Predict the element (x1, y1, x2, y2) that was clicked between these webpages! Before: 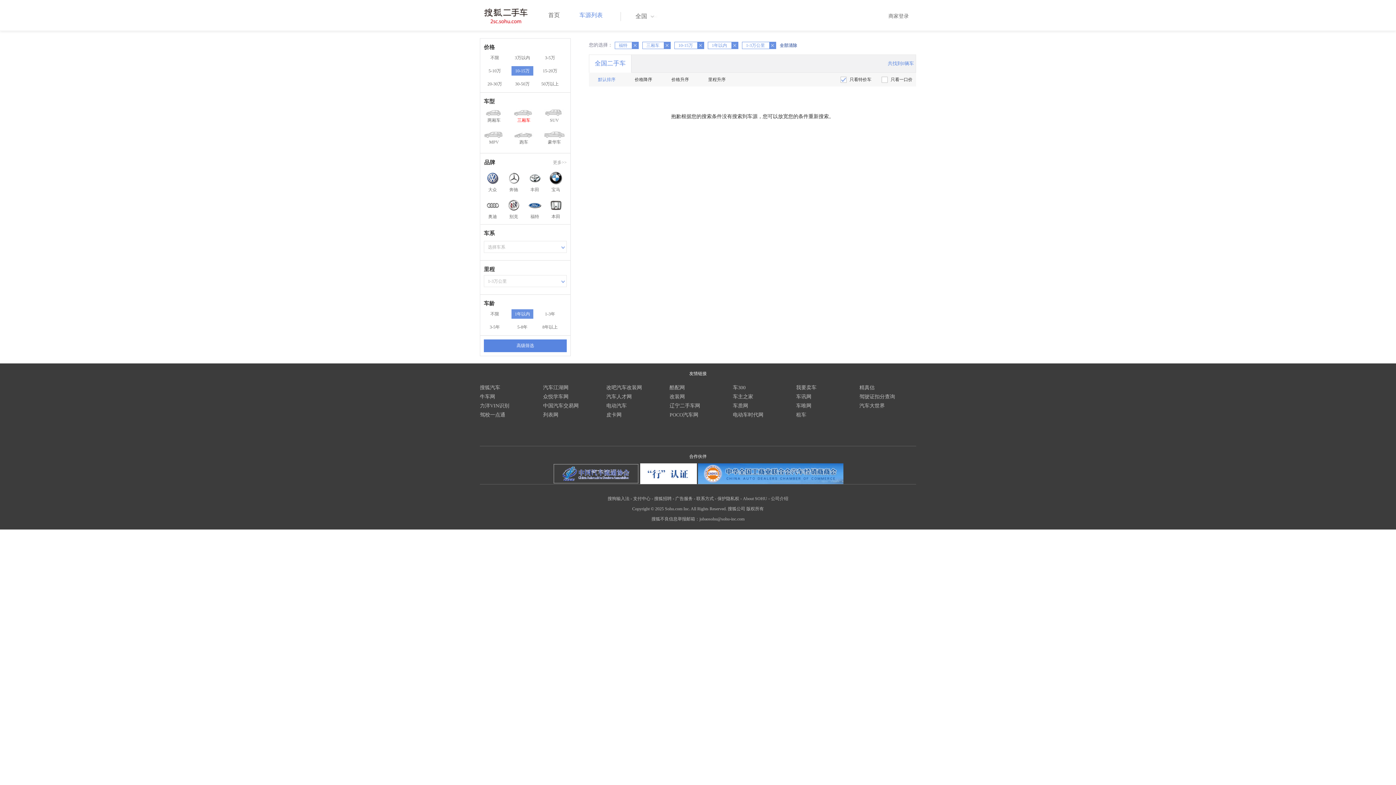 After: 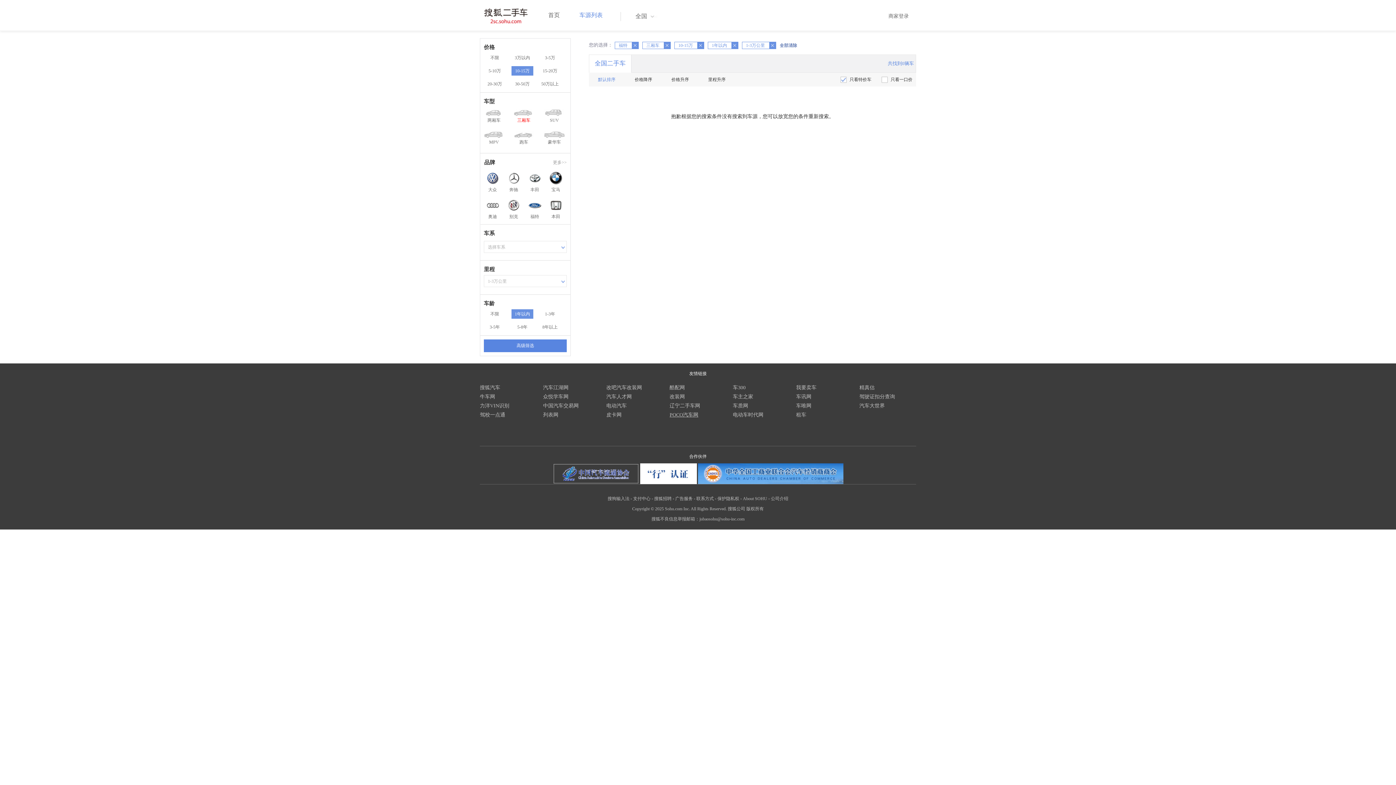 Action: label: POCO汽车网 bbox: (669, 412, 698, 417)